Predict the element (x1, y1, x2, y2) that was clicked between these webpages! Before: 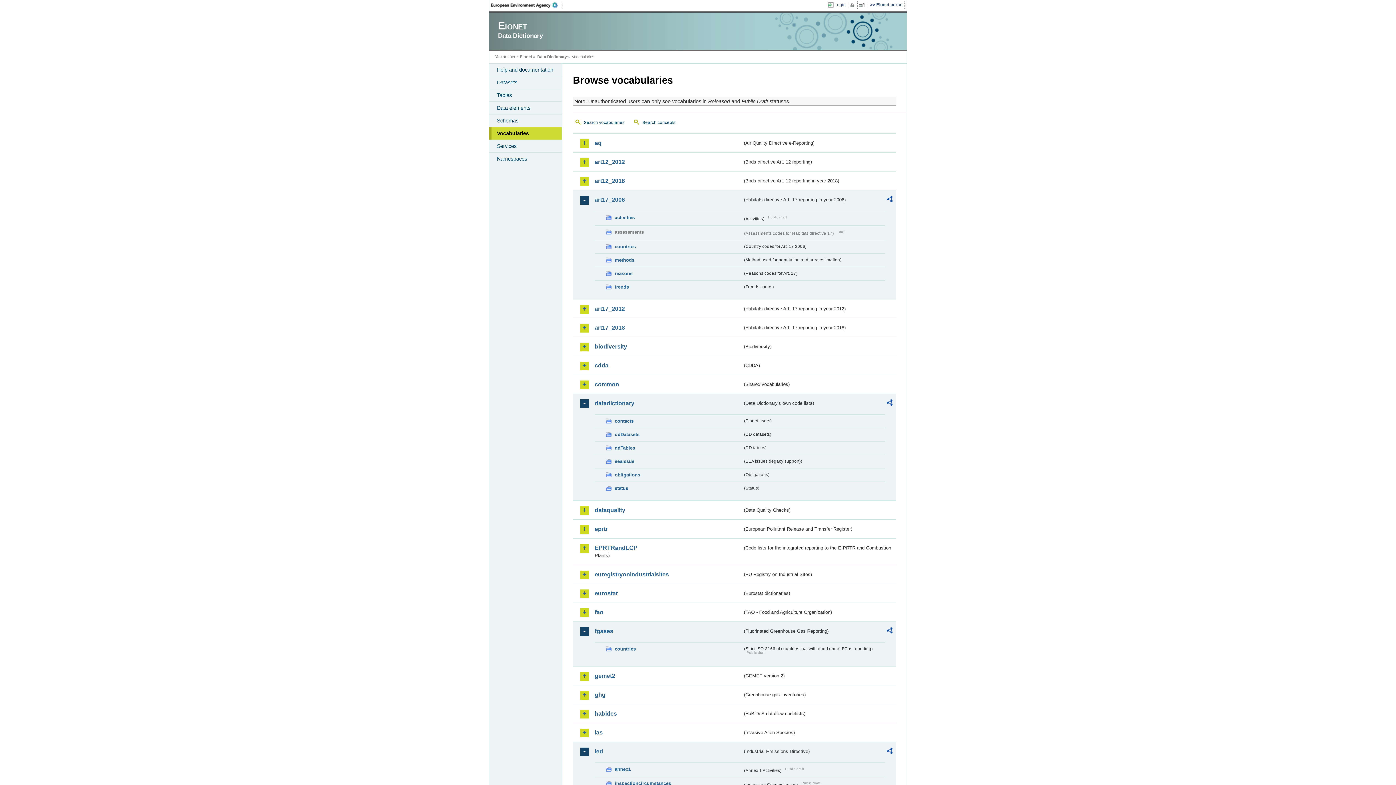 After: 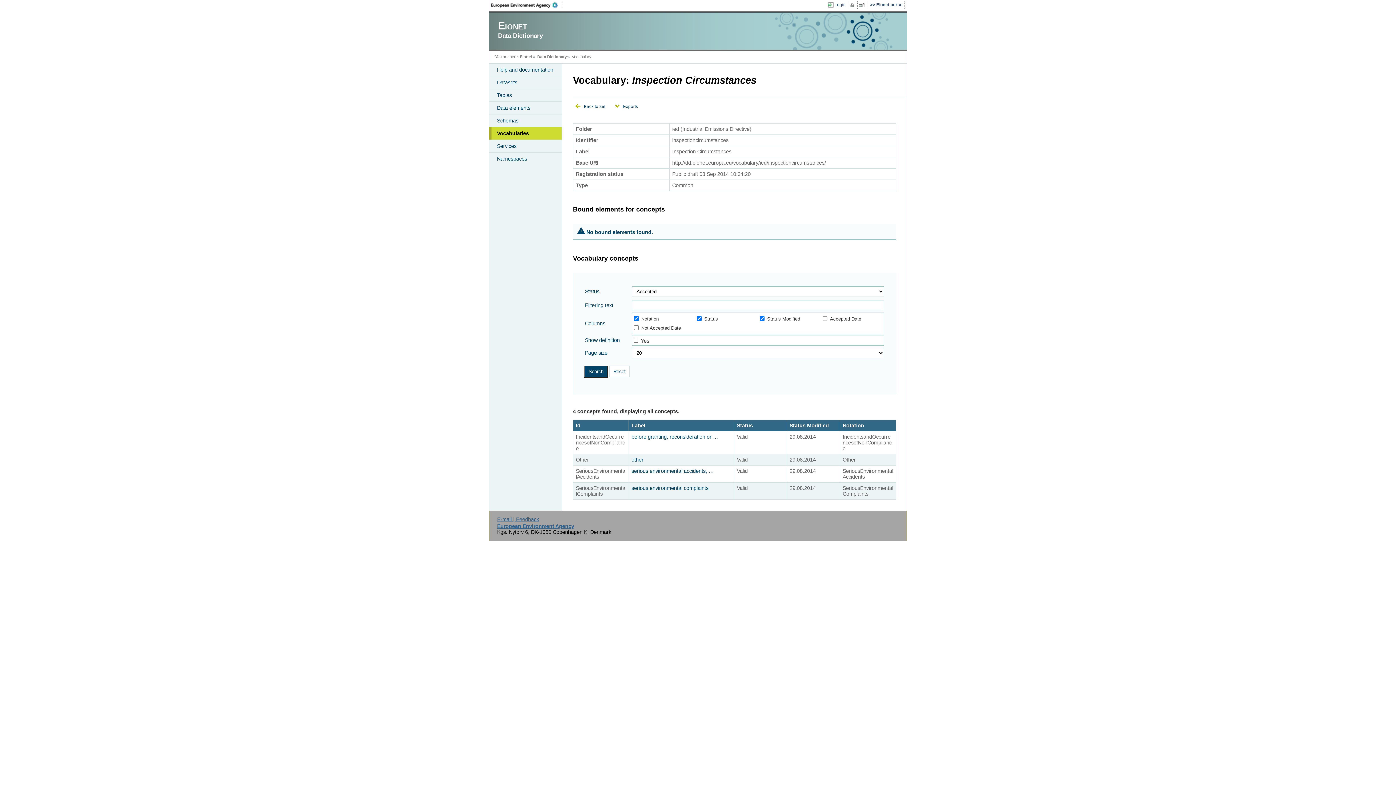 Action: bbox: (605, 780, 742, 788) label: inspectioncircumstances